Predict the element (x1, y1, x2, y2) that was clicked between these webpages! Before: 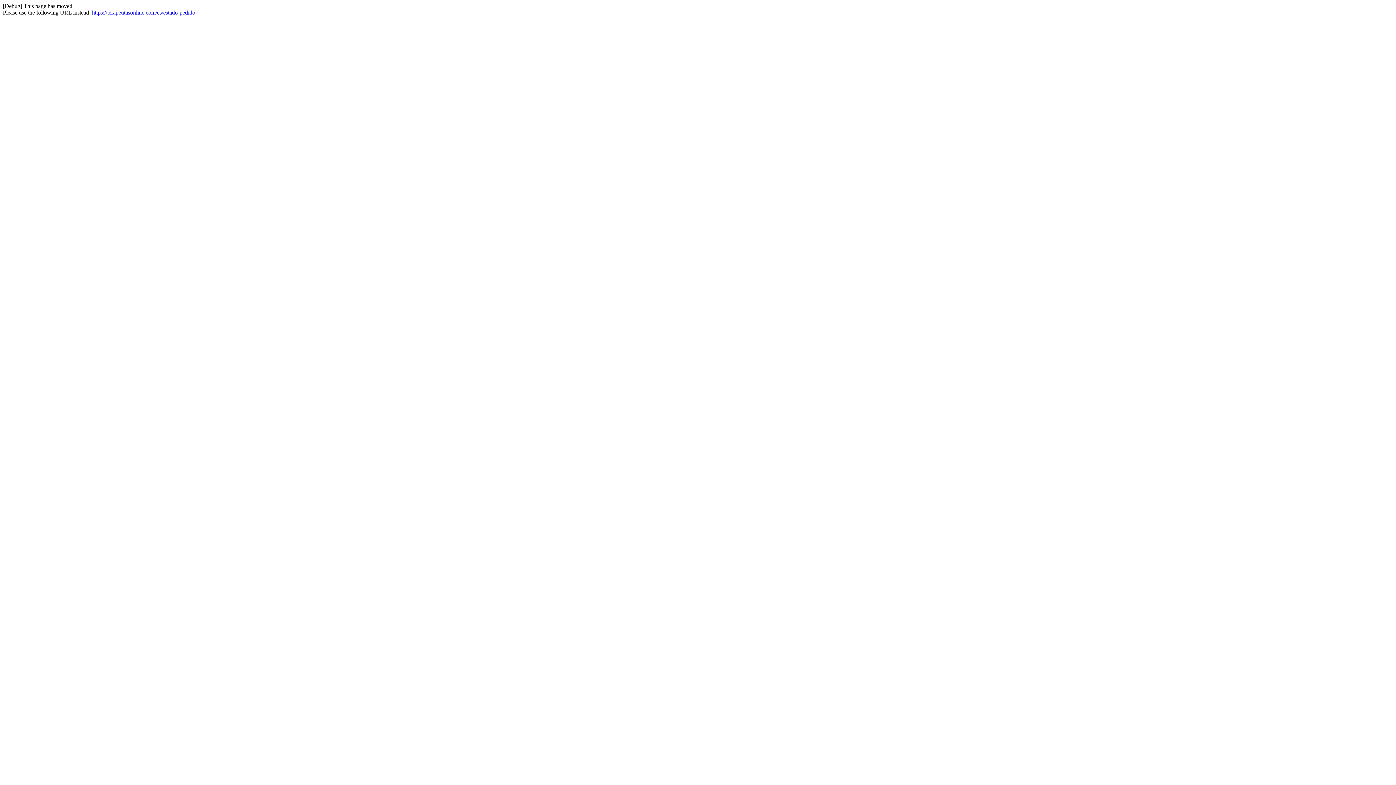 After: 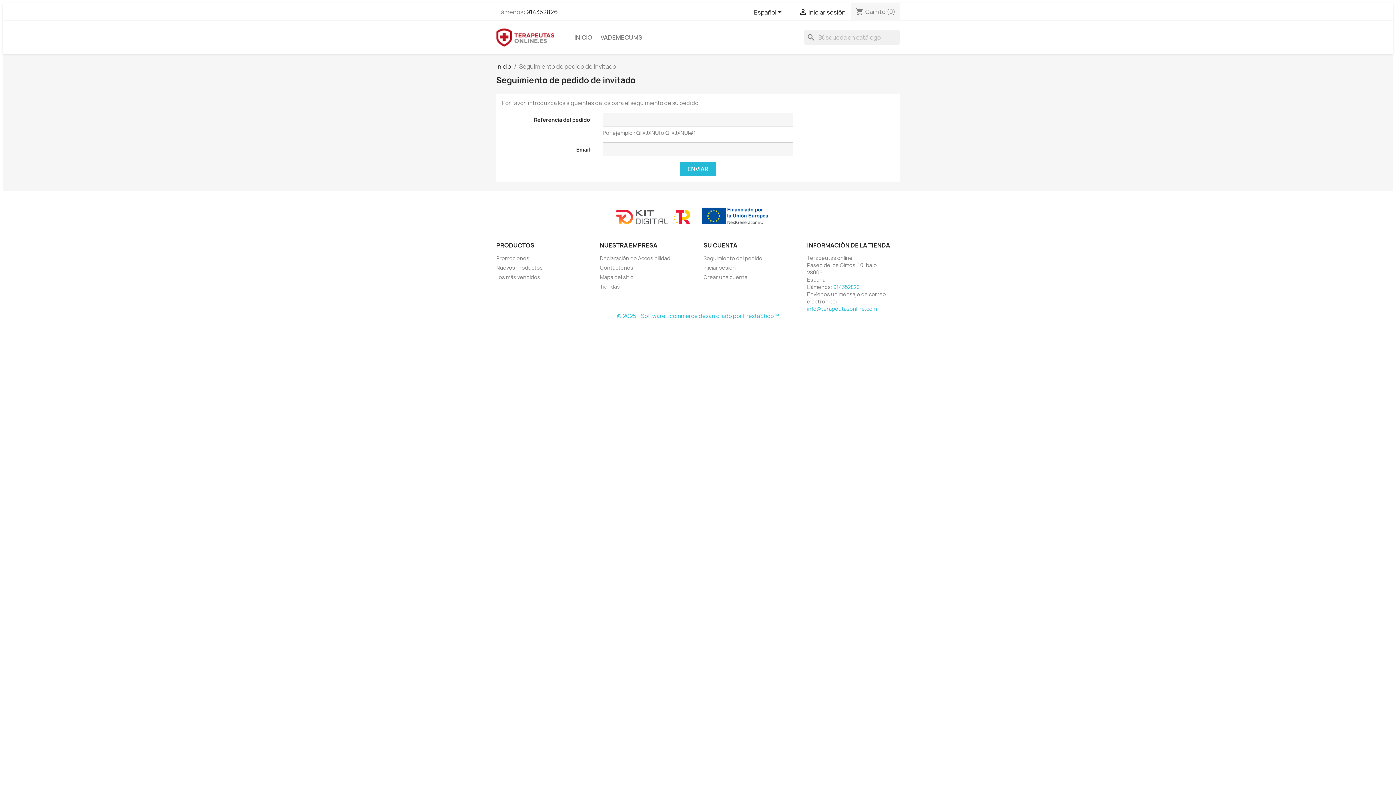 Action: label: https://terapeutasonline.com/es/estado-pedido bbox: (92, 9, 195, 15)